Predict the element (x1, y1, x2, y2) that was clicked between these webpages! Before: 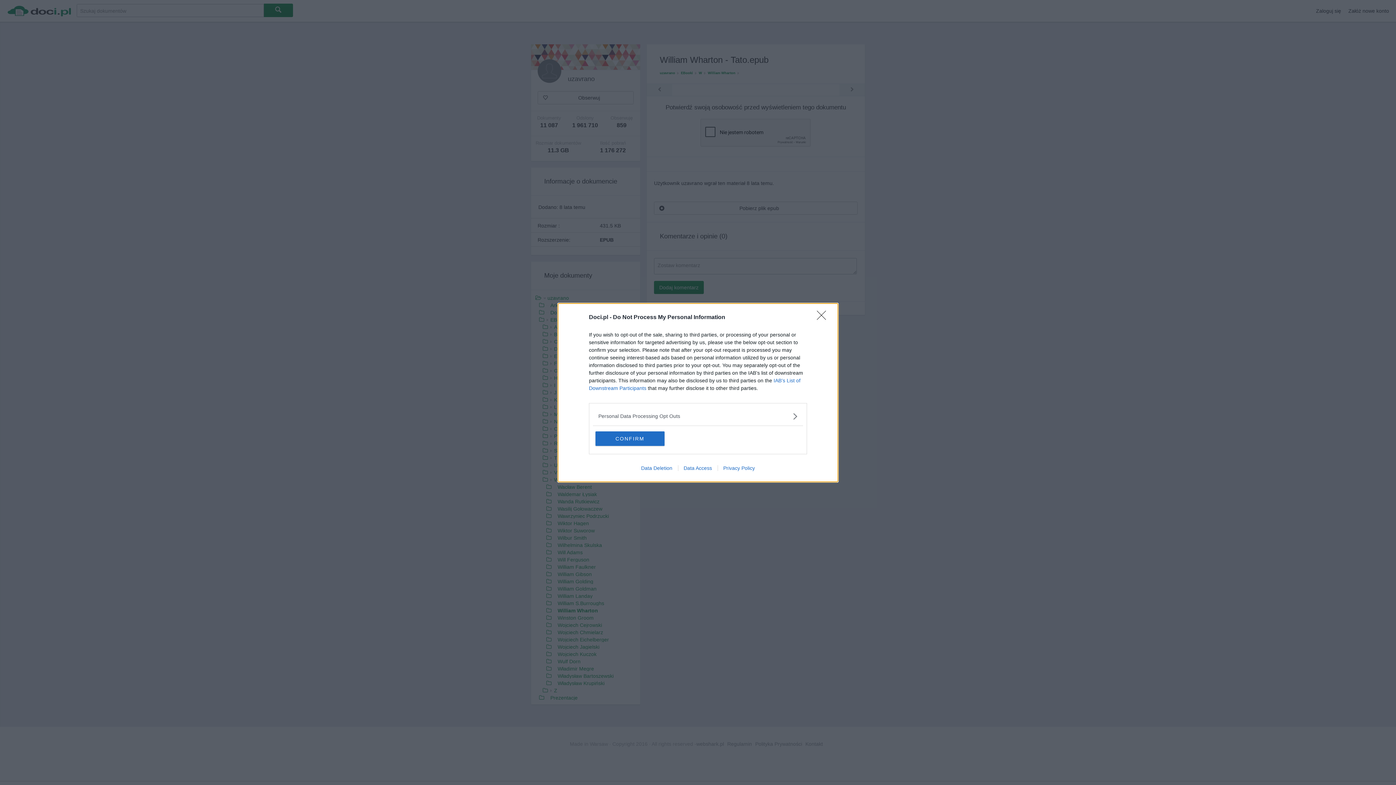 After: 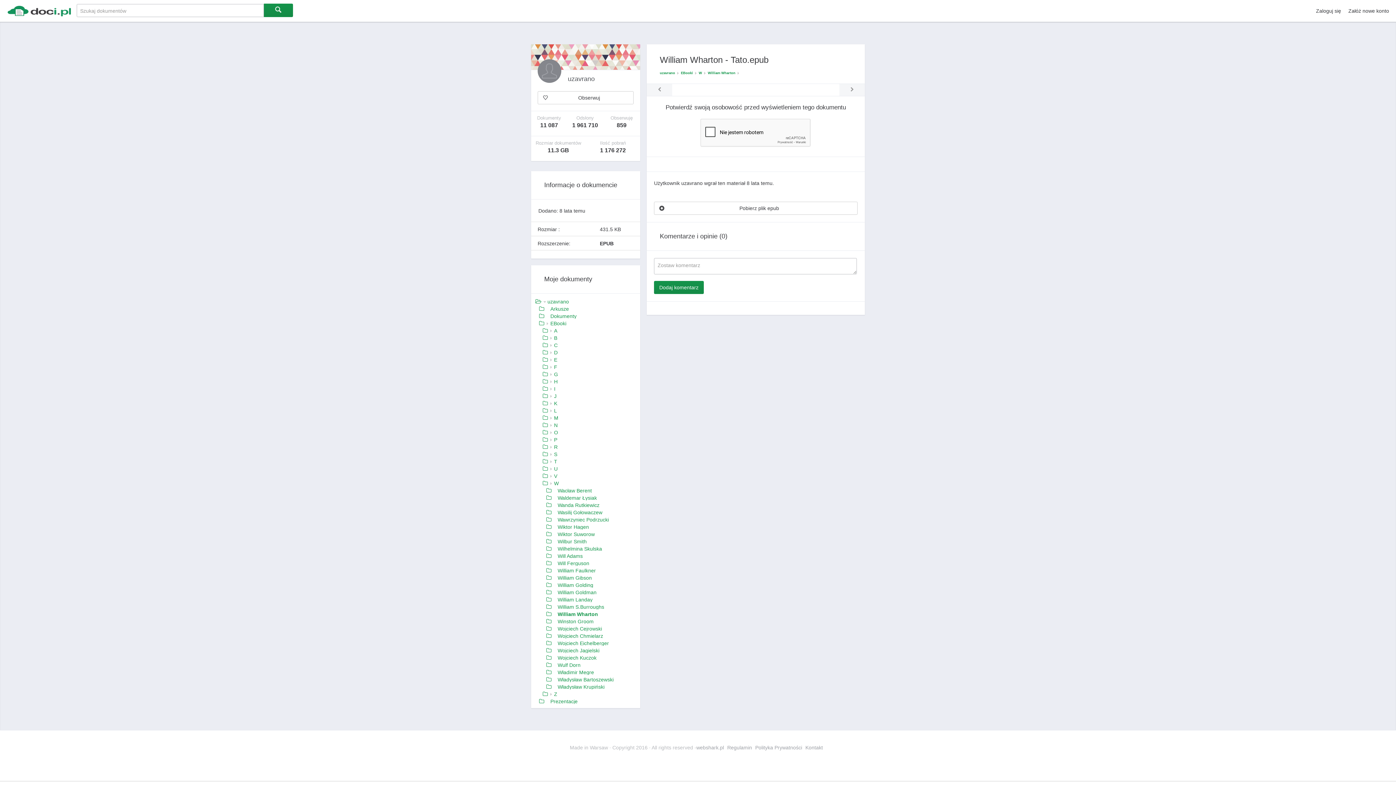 Action: bbox: (817, 310, 830, 324) label: Close